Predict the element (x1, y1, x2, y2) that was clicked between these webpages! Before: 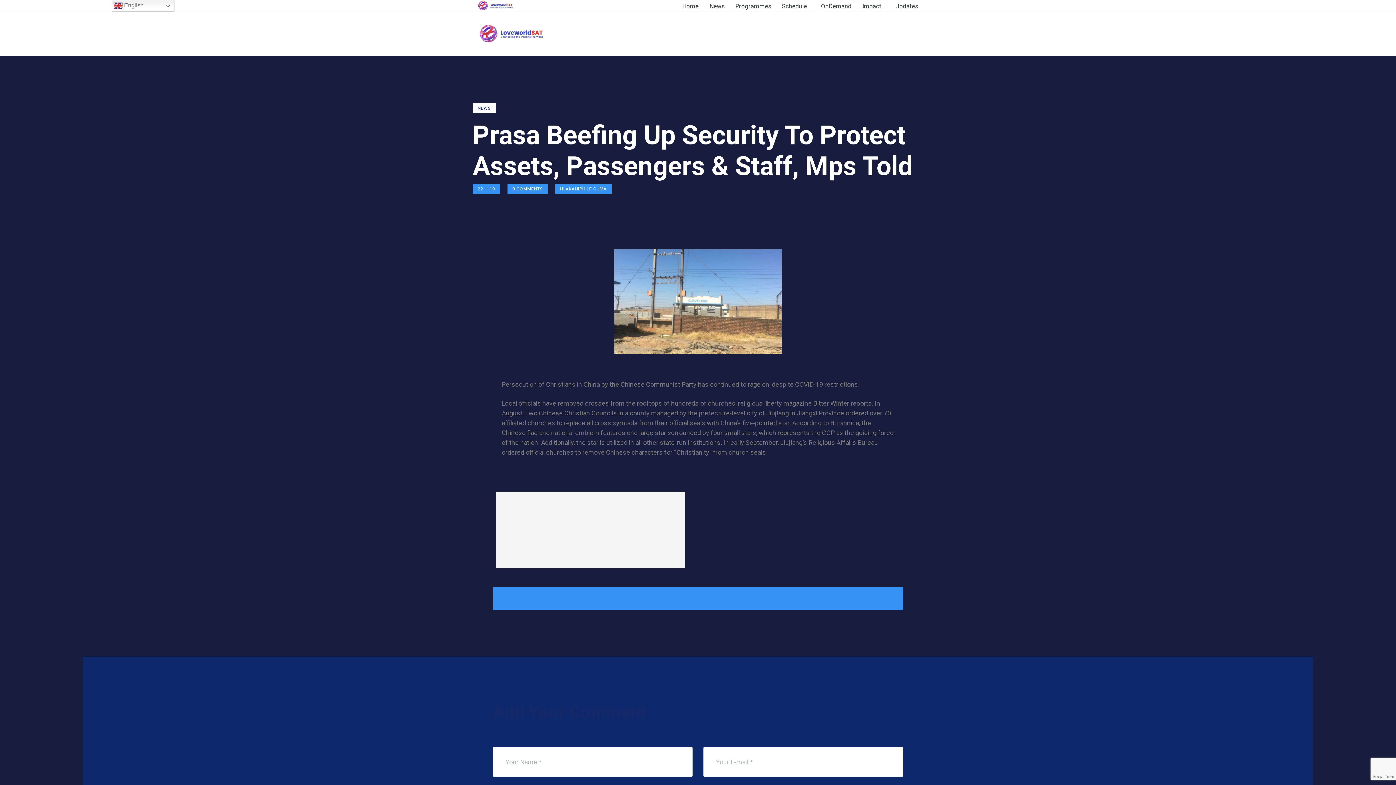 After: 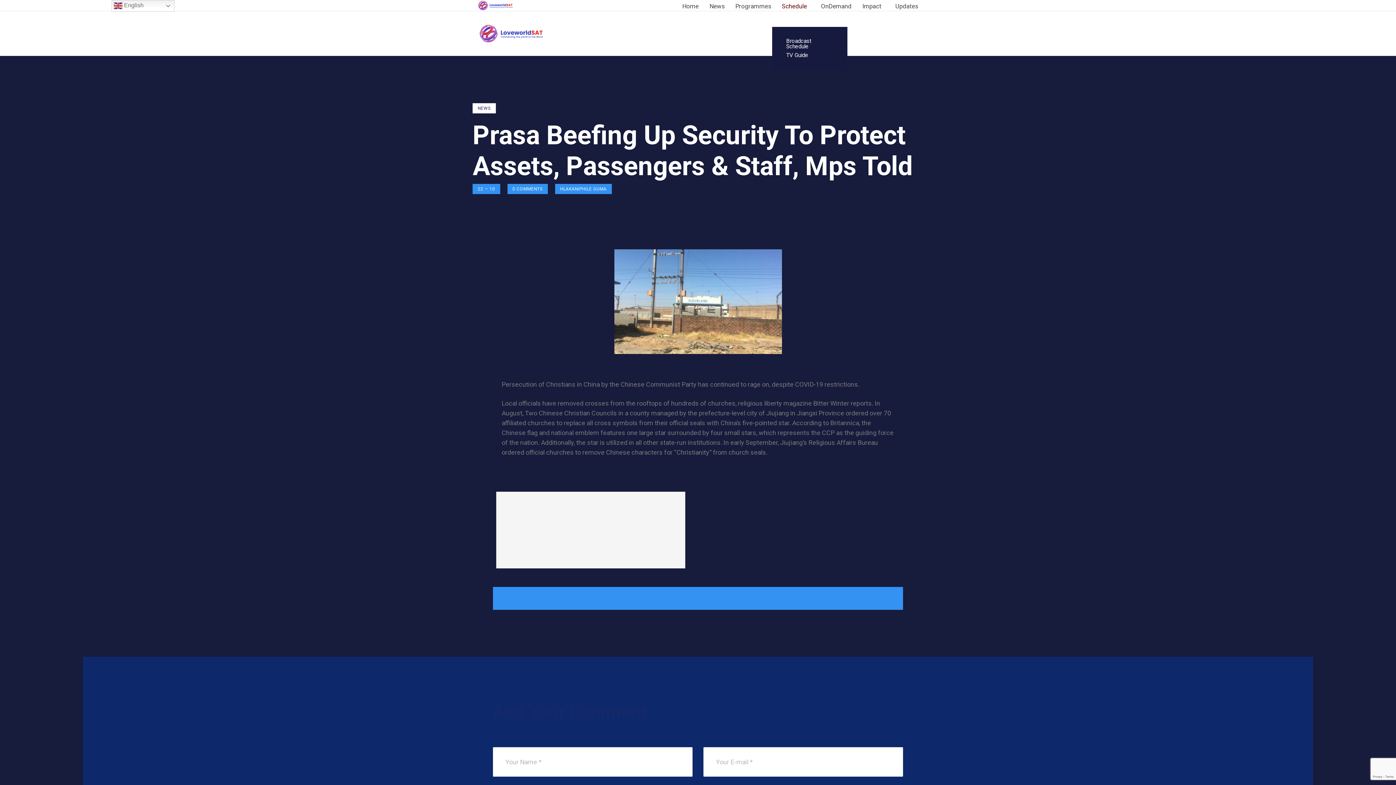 Action: label: Schedule bbox: (778, 3, 813, 9)